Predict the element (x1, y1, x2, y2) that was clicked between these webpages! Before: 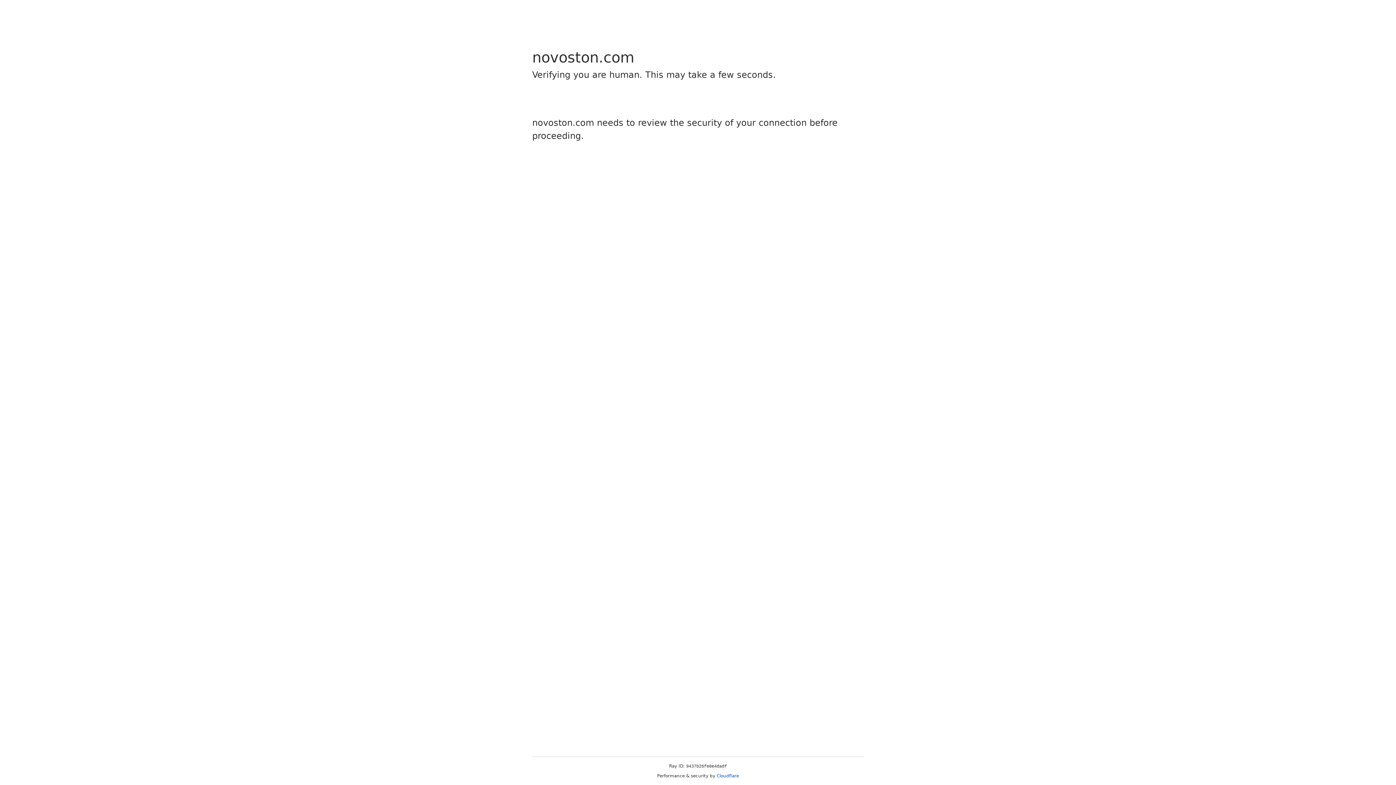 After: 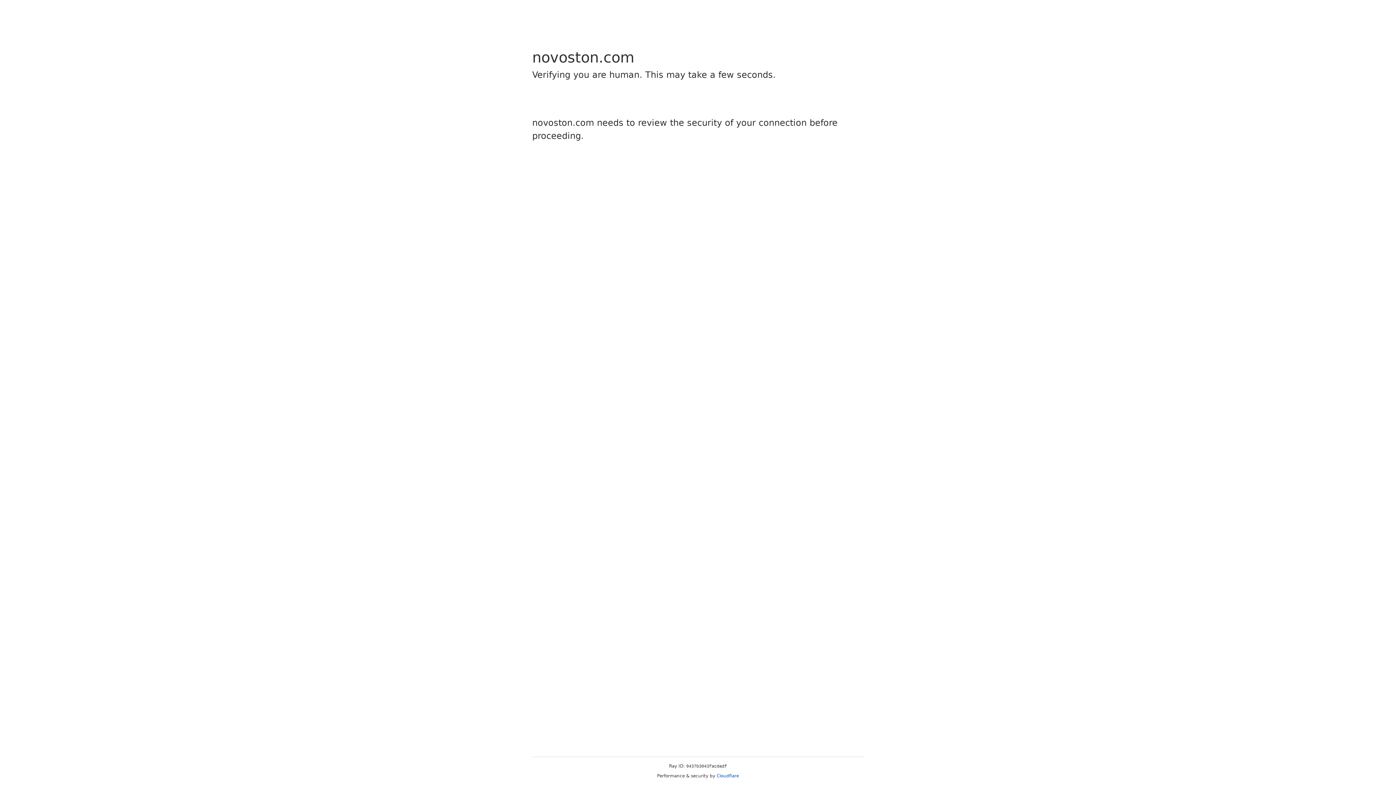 Action: label: Cloudflare bbox: (716, 773, 739, 778)